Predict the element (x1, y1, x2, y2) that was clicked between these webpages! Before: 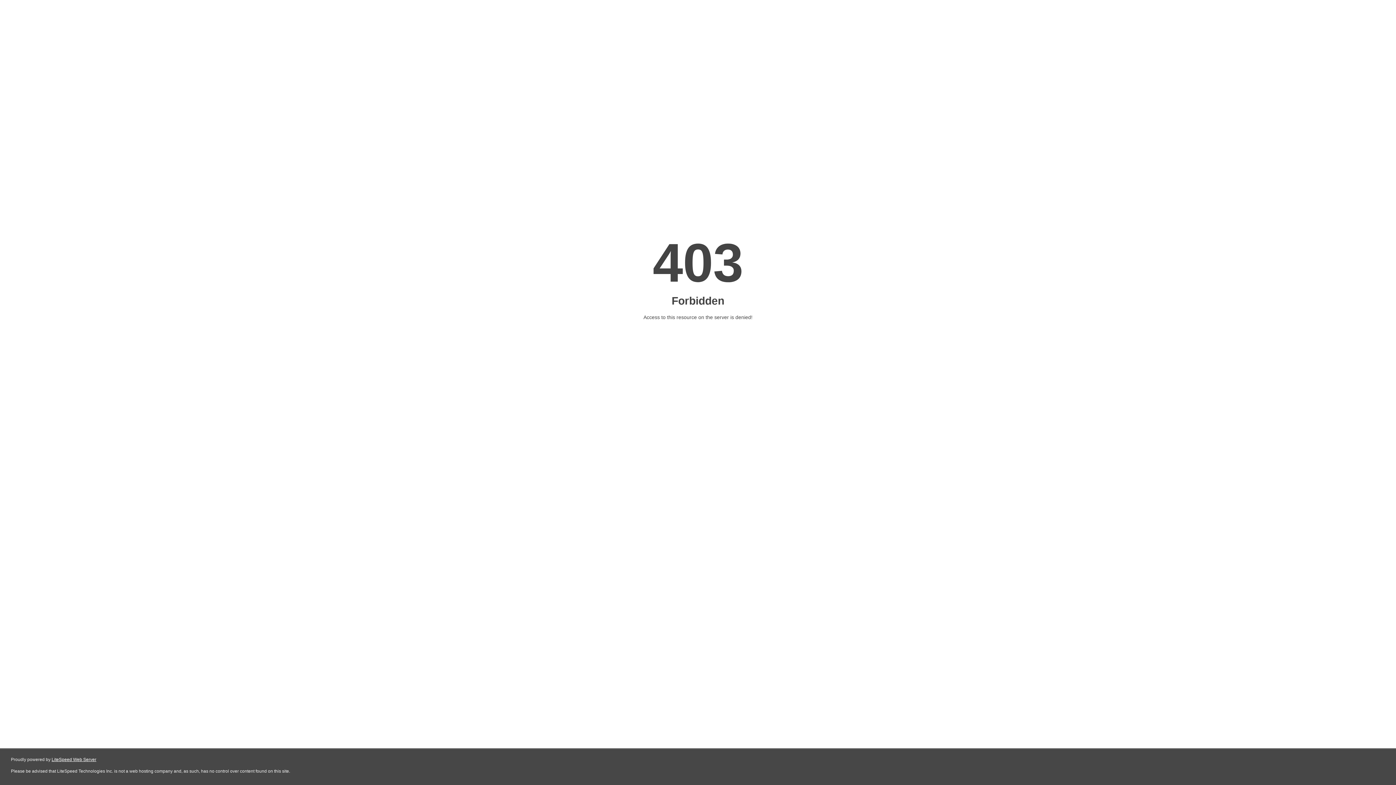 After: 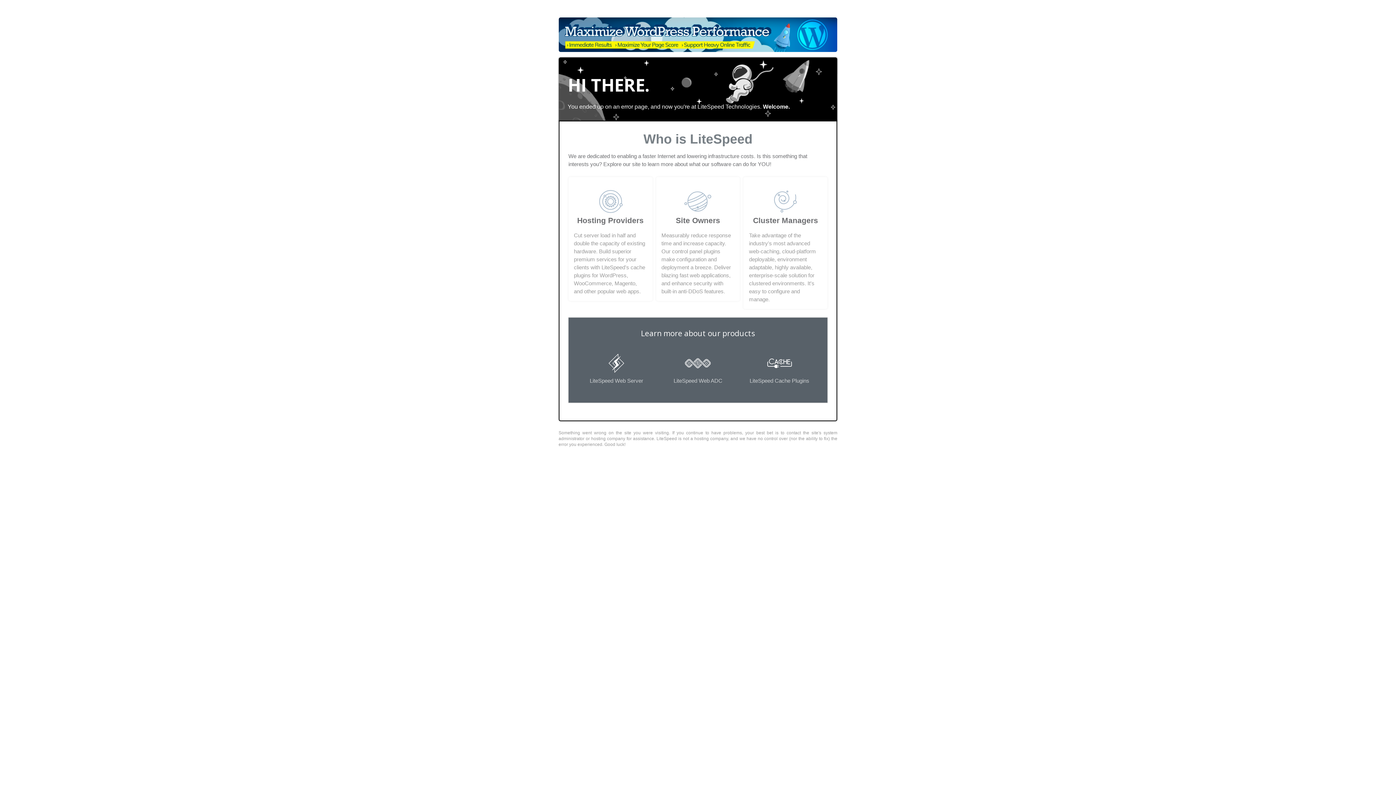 Action: bbox: (51, 757, 96, 762) label: LiteSpeed Web Server